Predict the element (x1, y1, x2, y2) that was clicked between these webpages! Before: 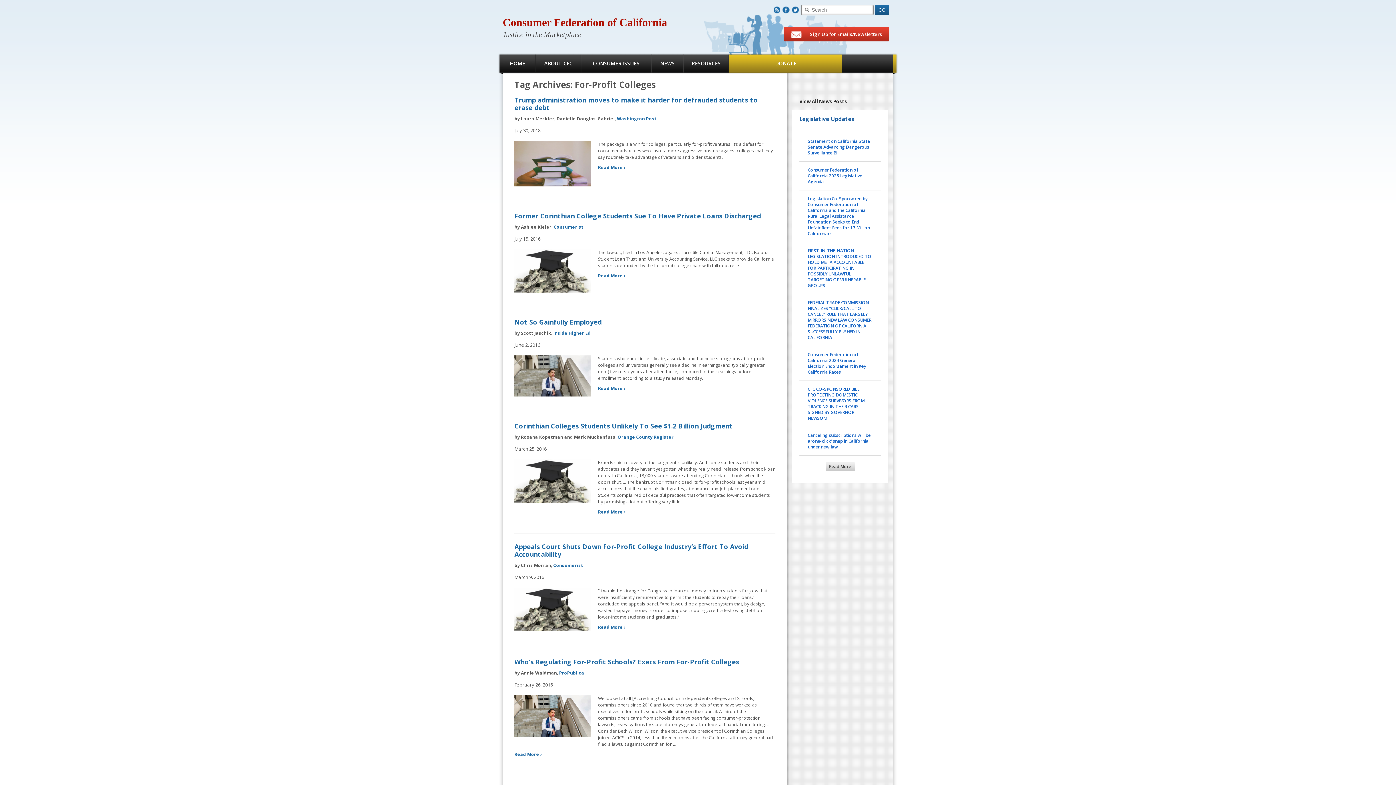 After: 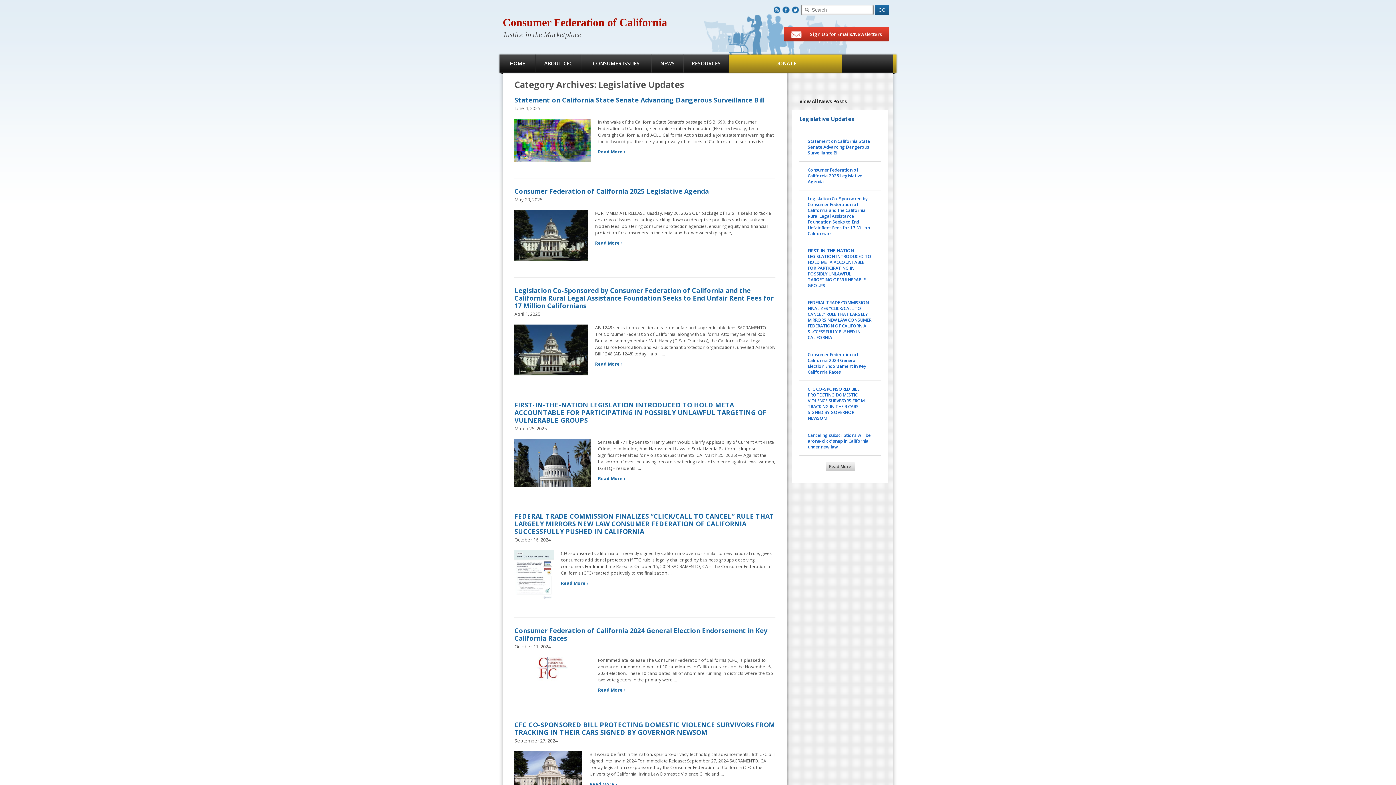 Action: bbox: (825, 462, 855, 471) label: Read More